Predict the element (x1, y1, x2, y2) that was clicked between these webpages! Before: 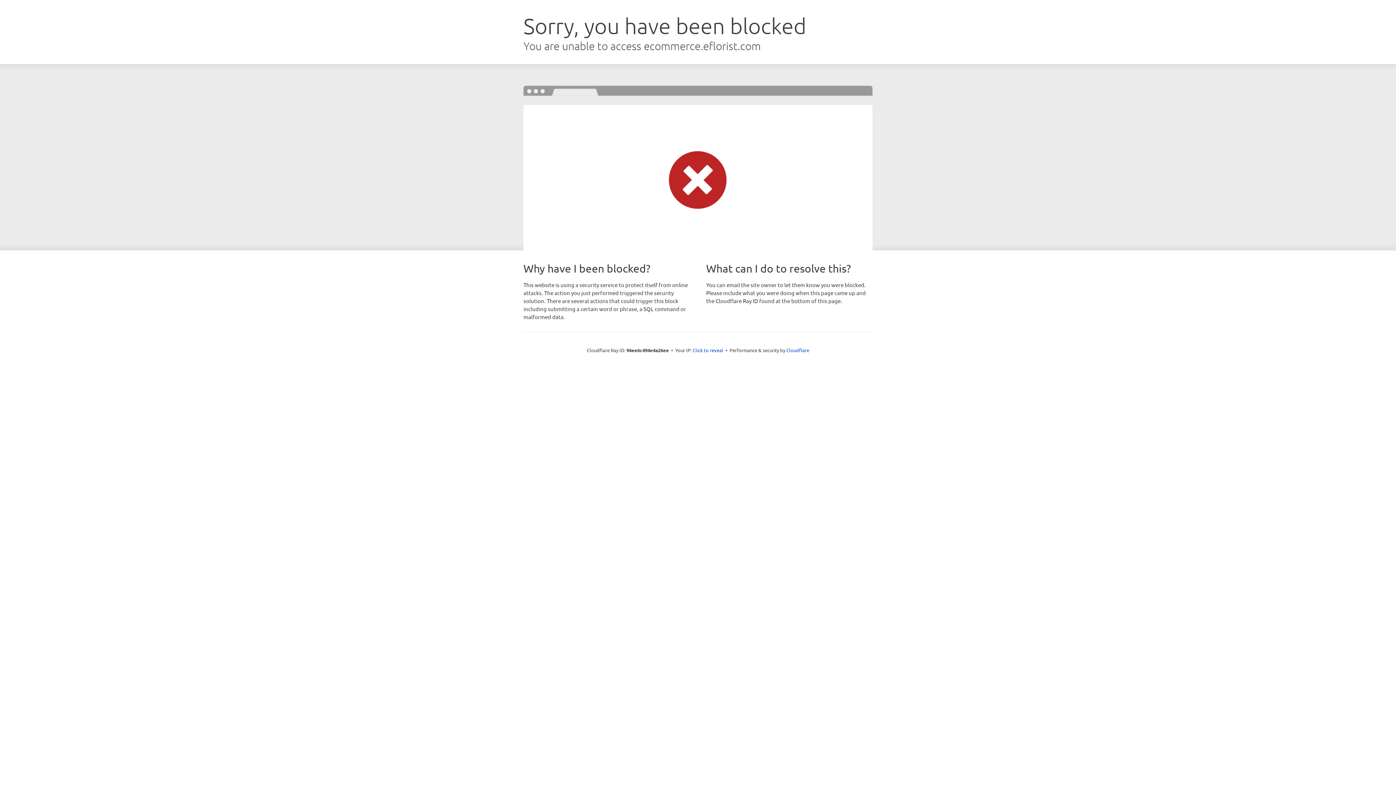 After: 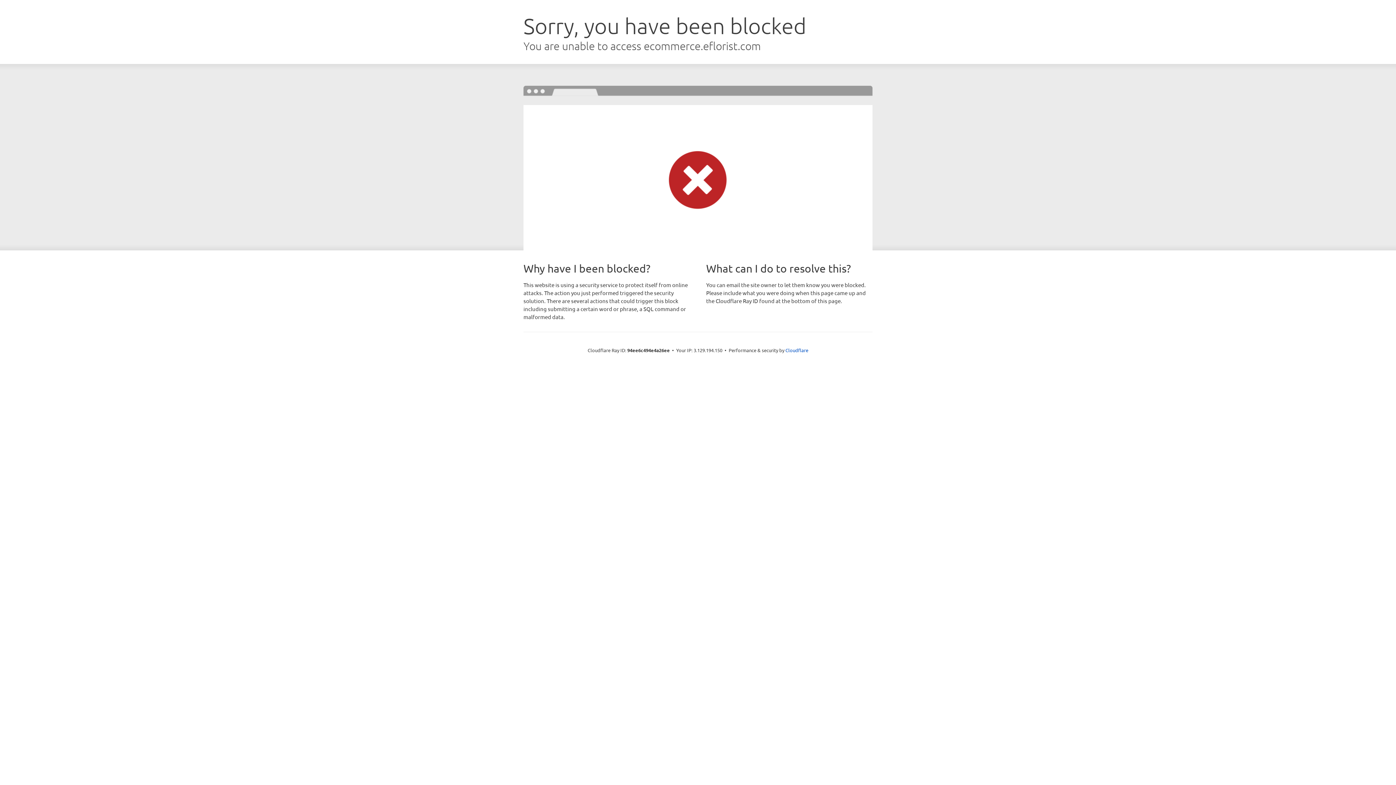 Action: label: Click to reveal bbox: (692, 346, 723, 353)